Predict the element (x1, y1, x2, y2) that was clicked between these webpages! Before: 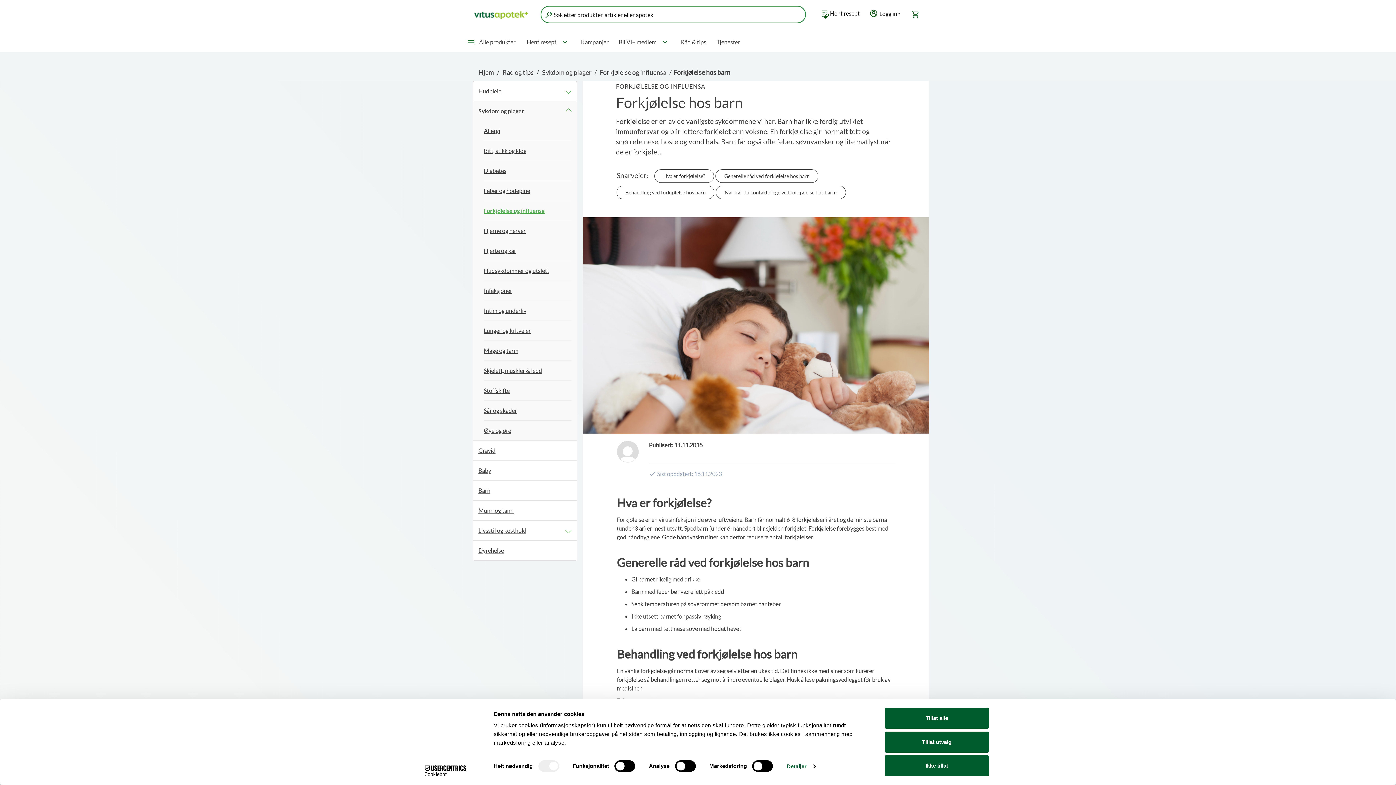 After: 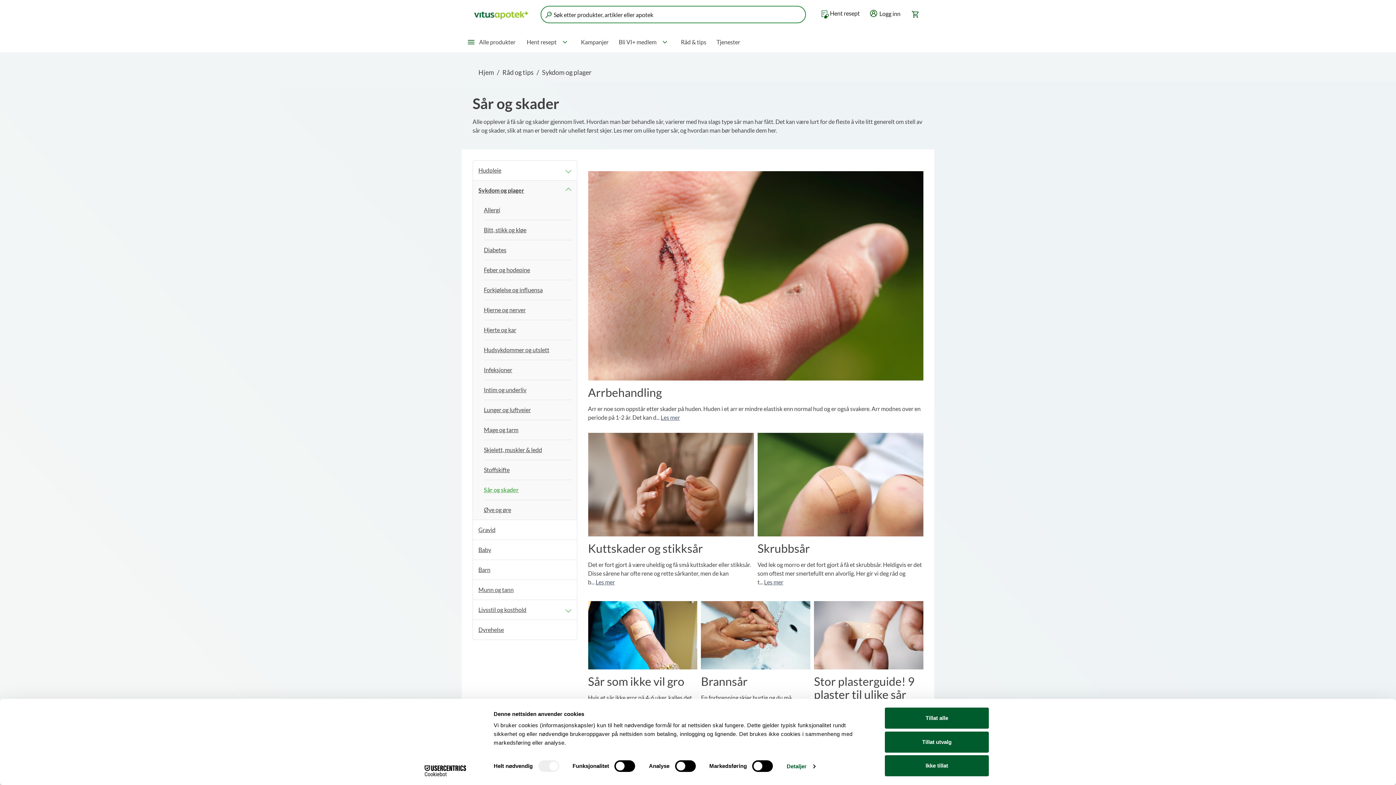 Action: bbox: (484, 401, 571, 420) label: Sår og skader